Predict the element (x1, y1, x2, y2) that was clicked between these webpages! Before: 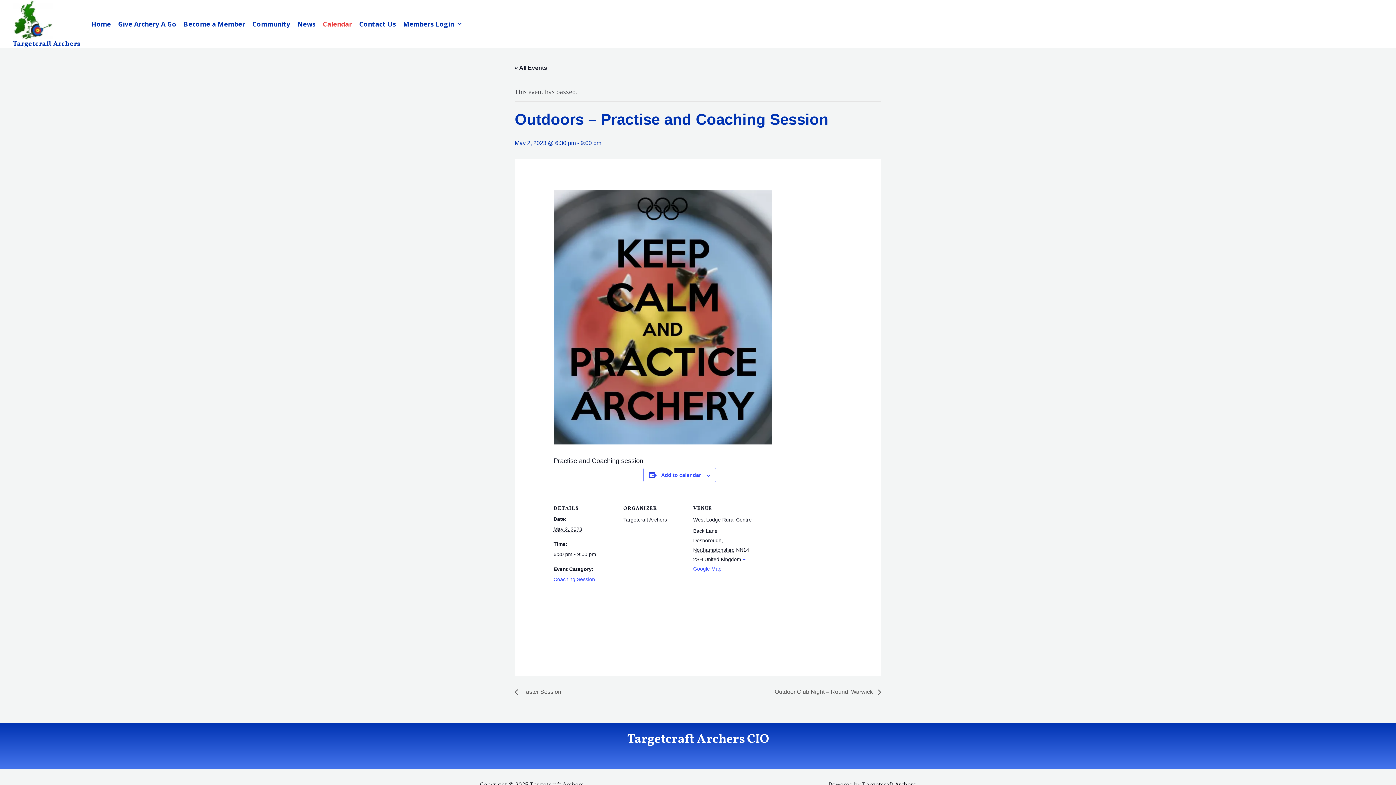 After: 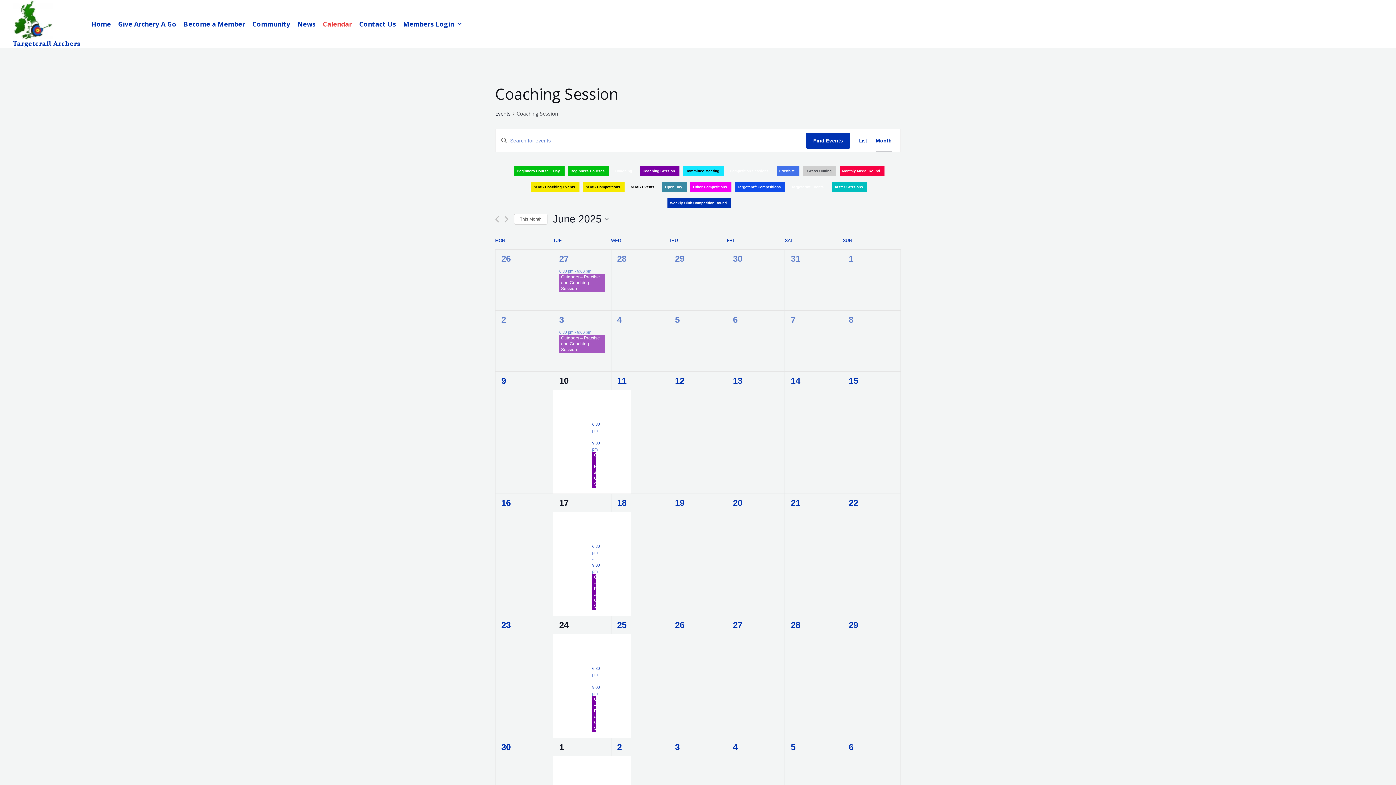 Action: bbox: (553, 576, 595, 582) label: Coaching Session